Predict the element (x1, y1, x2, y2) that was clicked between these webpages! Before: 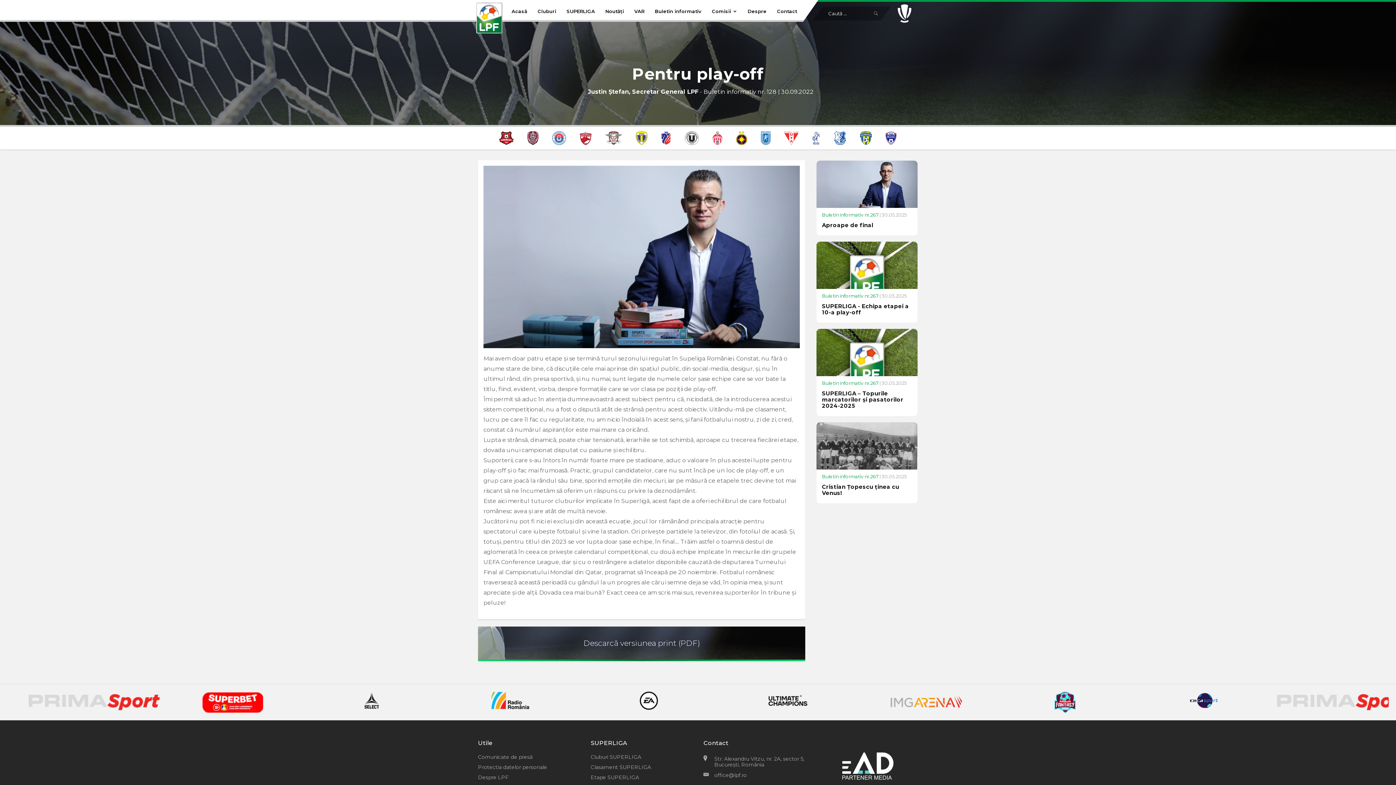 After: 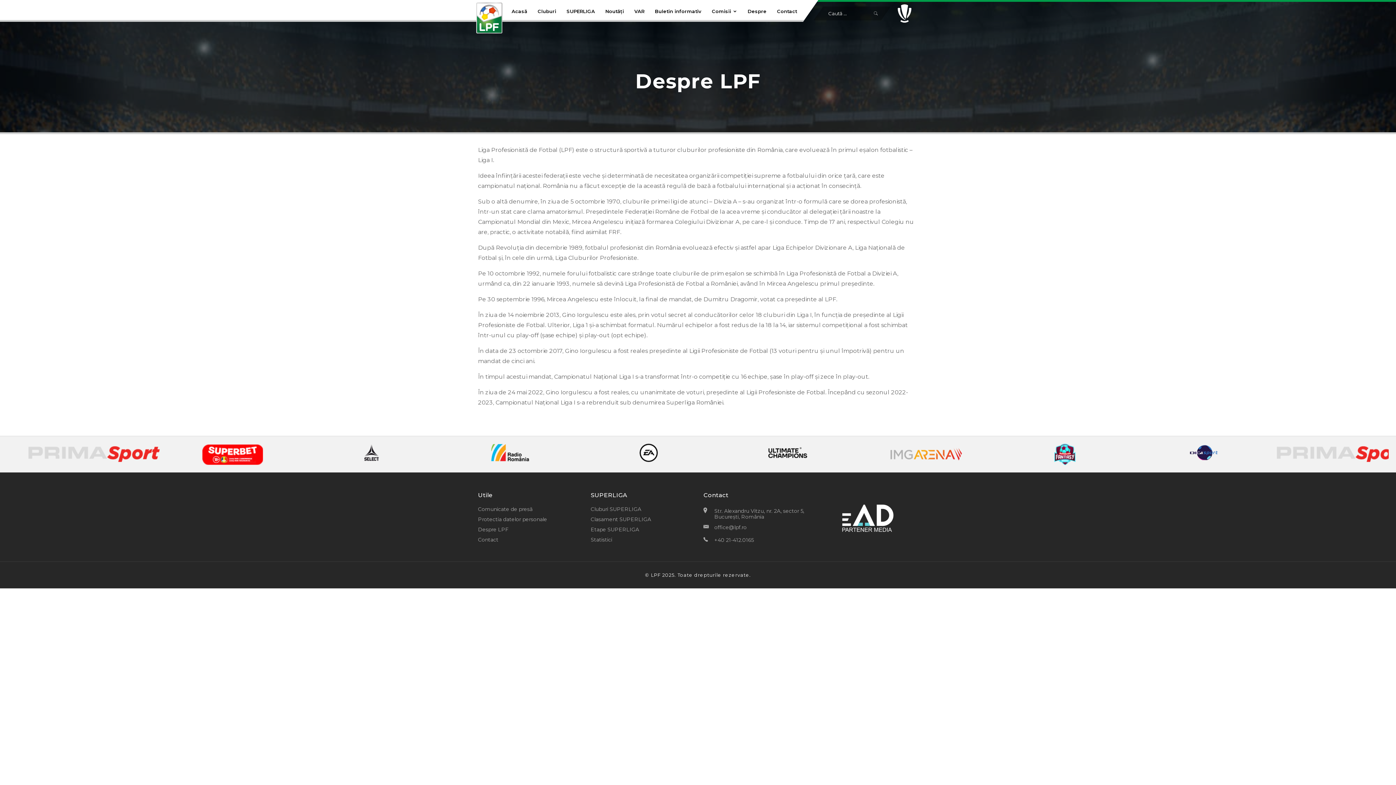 Action: label: Despre LPF bbox: (478, 774, 508, 781)